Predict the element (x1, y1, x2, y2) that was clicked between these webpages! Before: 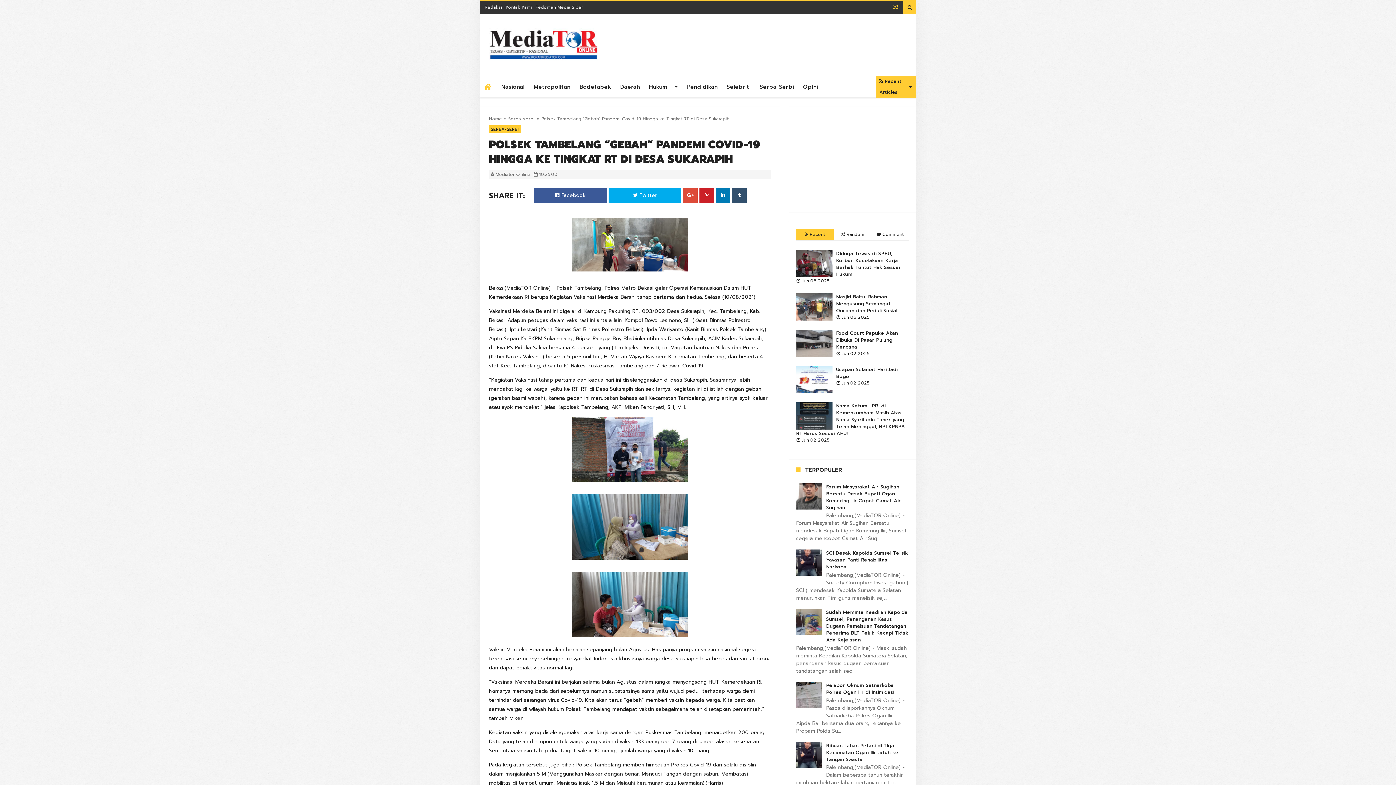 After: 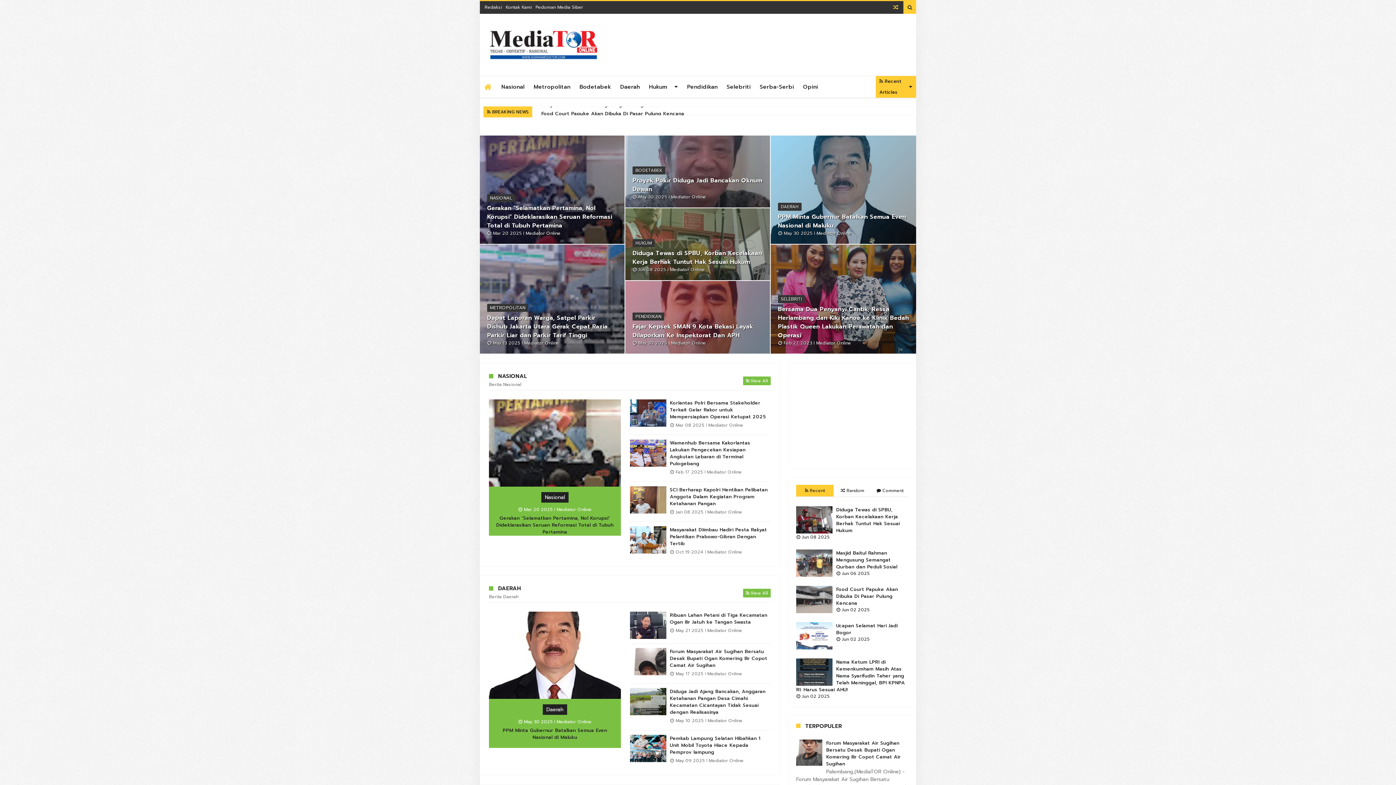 Action: label: Home bbox: (489, 115, 502, 122)